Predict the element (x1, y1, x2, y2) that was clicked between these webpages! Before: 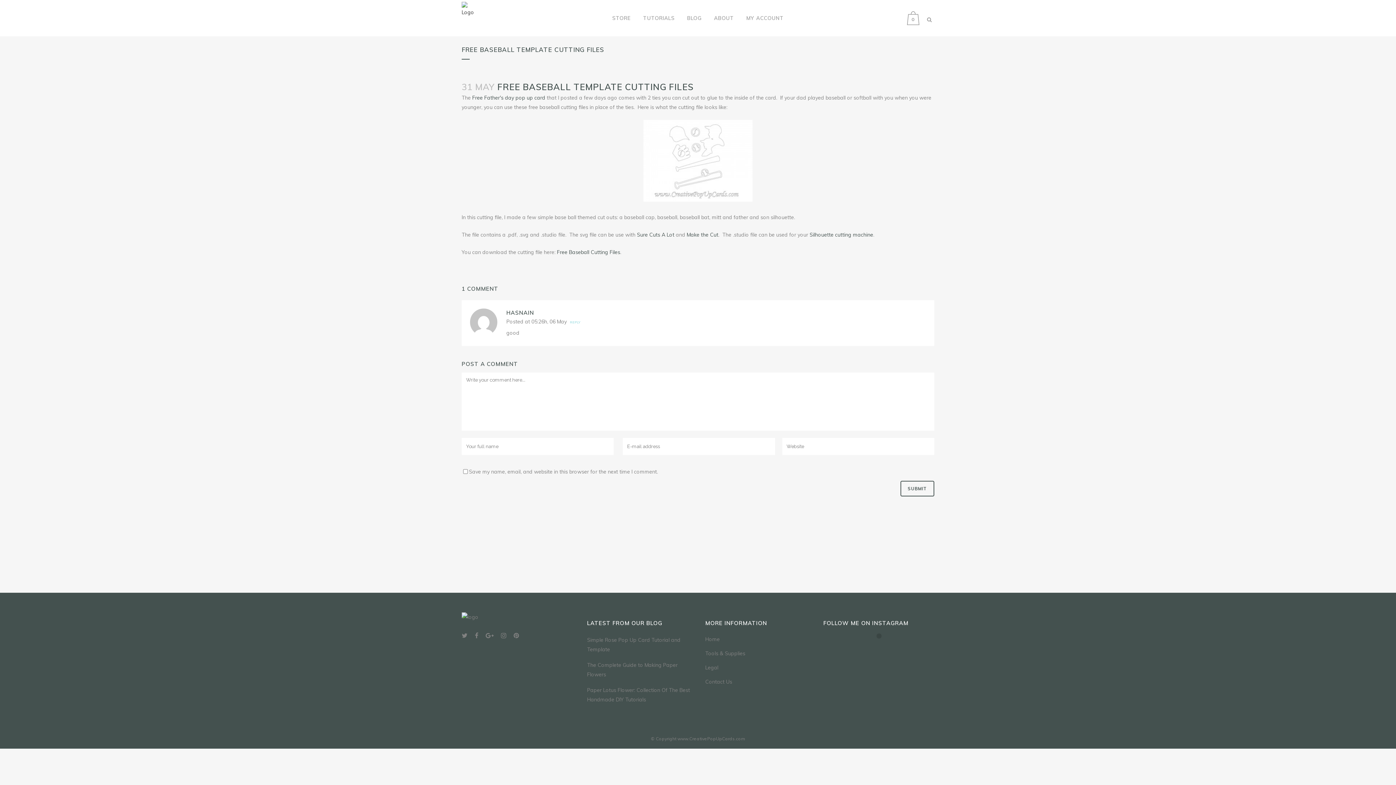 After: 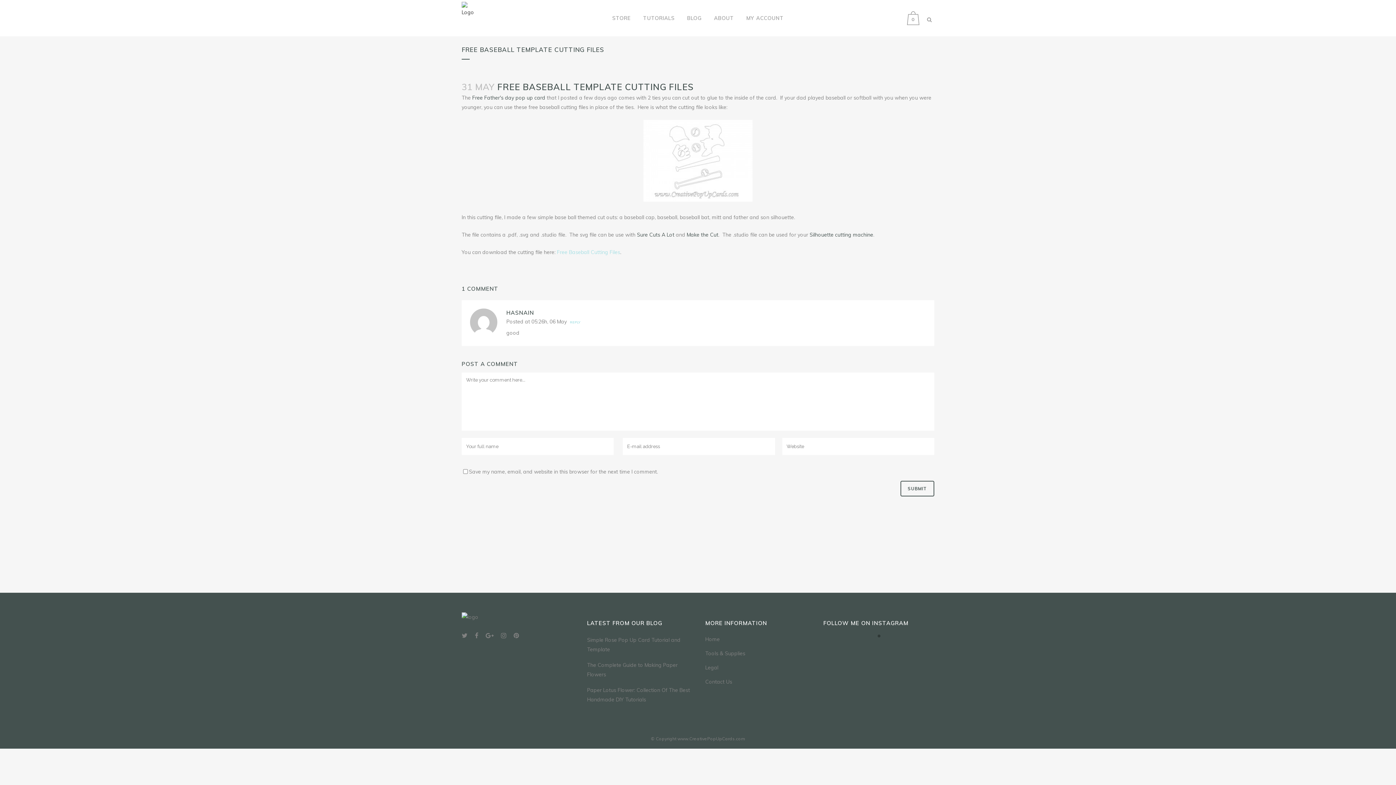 Action: label: Free Baseball Cutting Files bbox: (557, 249, 620, 255)